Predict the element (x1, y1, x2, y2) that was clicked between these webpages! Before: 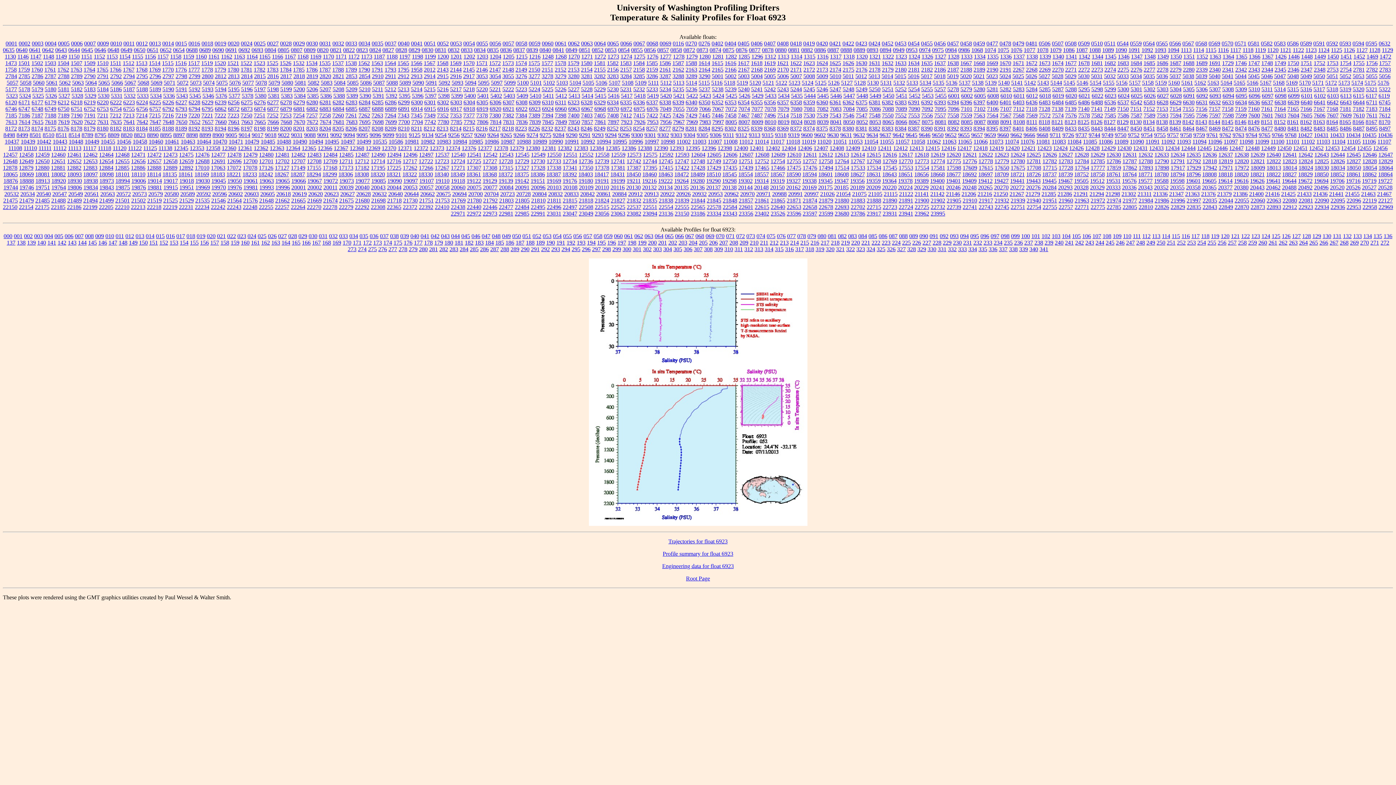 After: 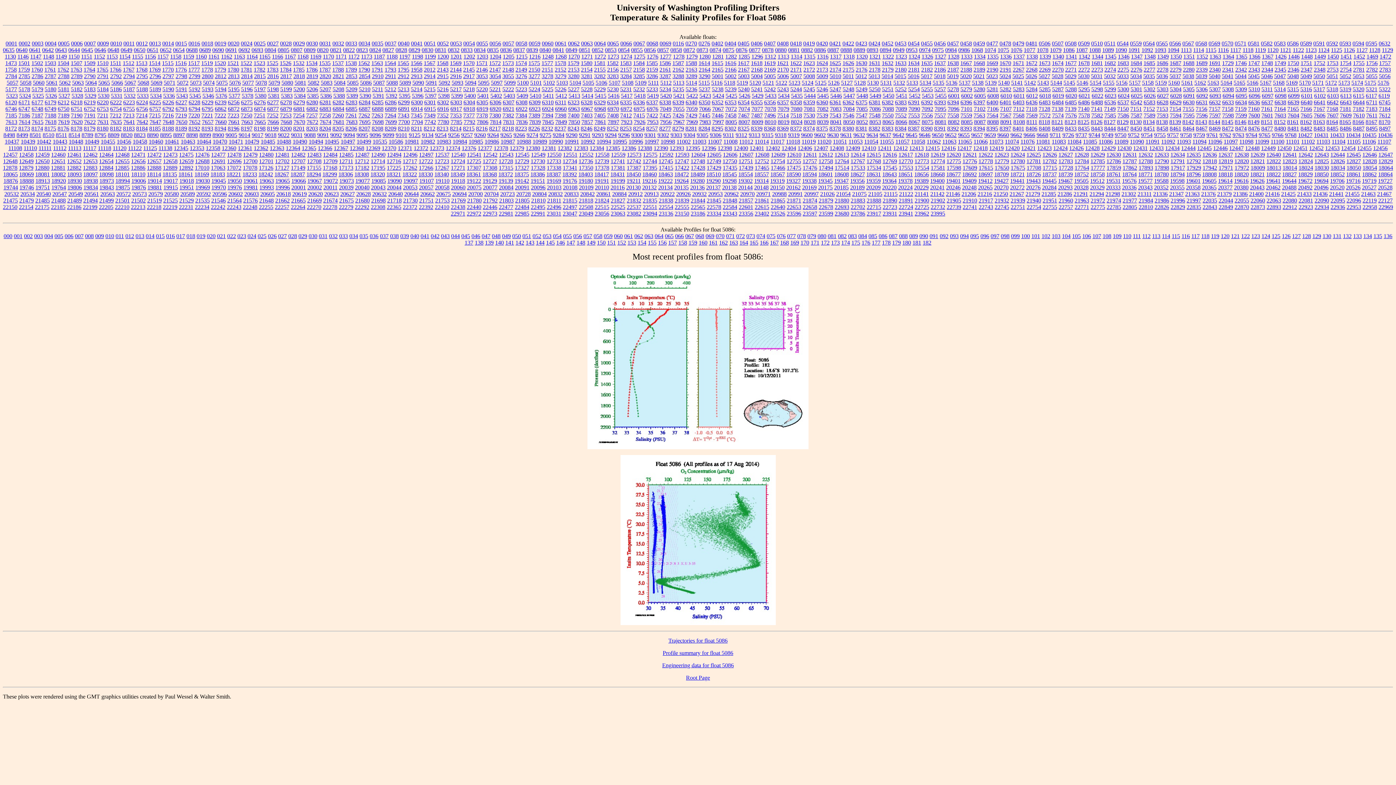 Action: bbox: (360, 79, 371, 85) label: 5086